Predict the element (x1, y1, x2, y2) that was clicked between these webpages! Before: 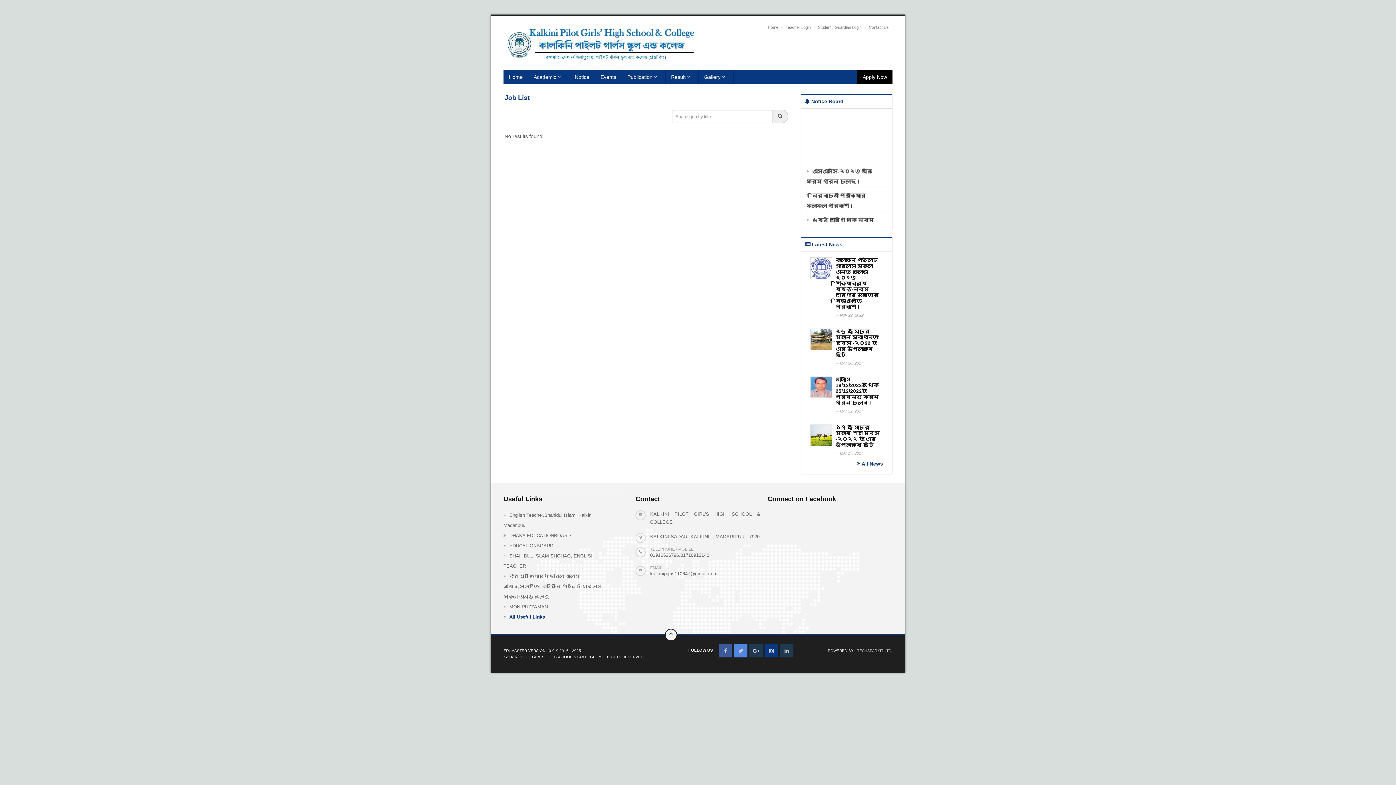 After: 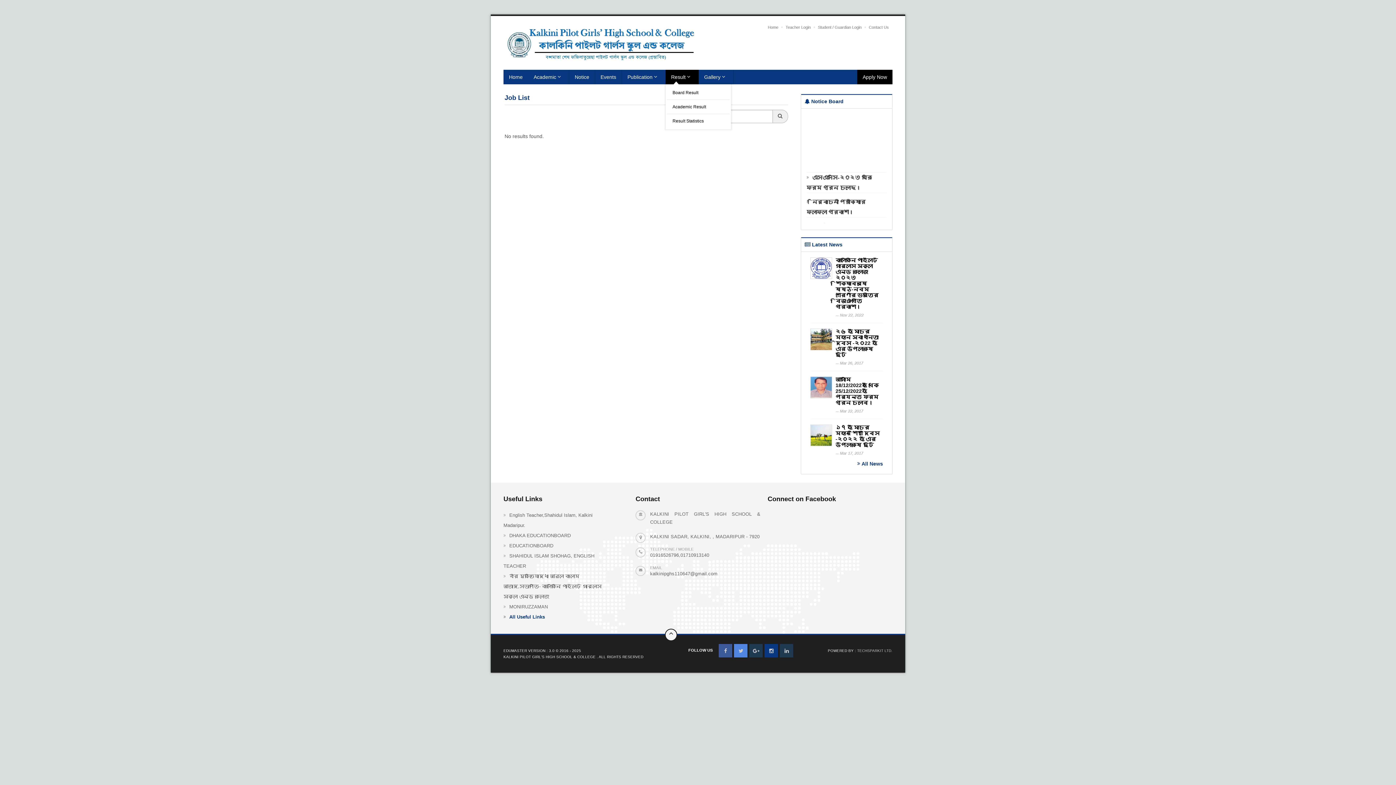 Action: bbox: (665, 69, 698, 84) label: Result 